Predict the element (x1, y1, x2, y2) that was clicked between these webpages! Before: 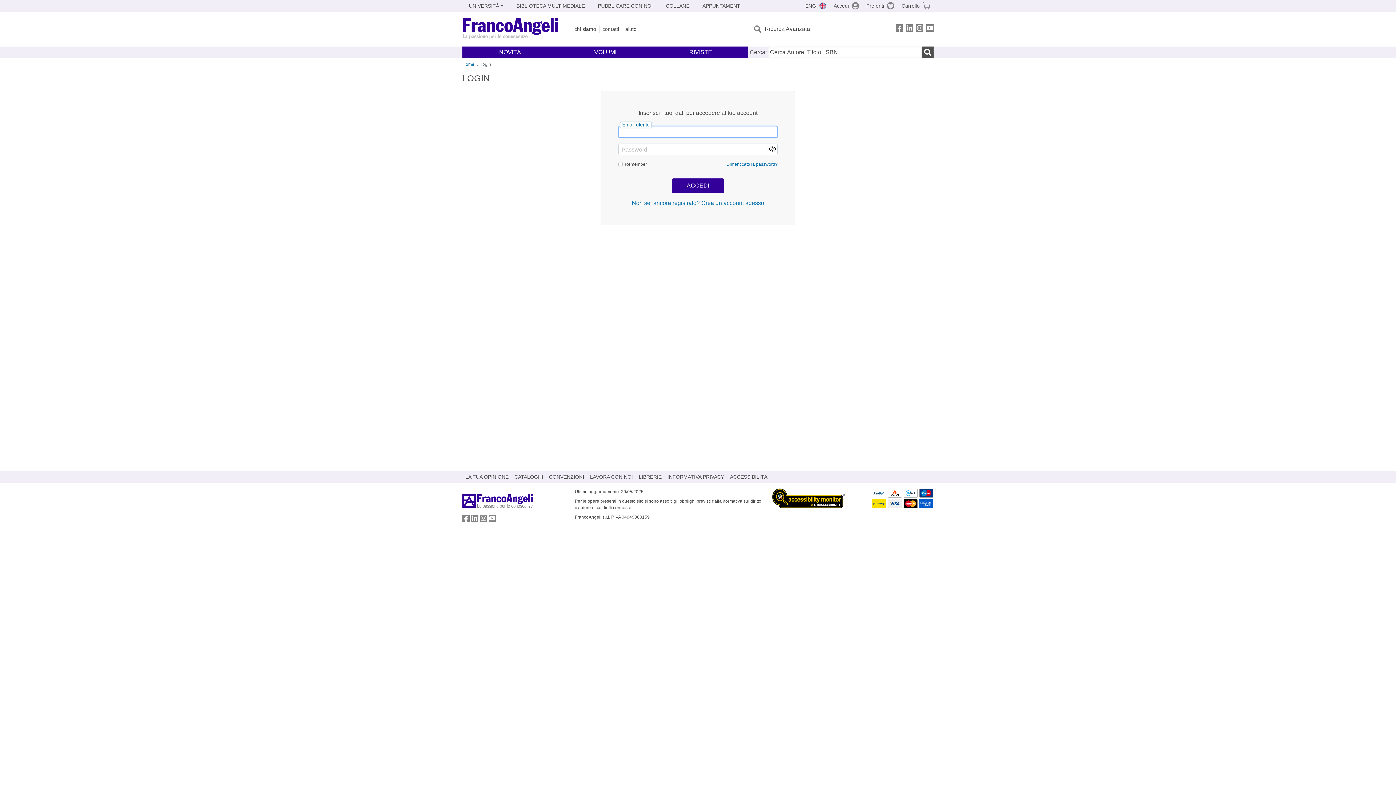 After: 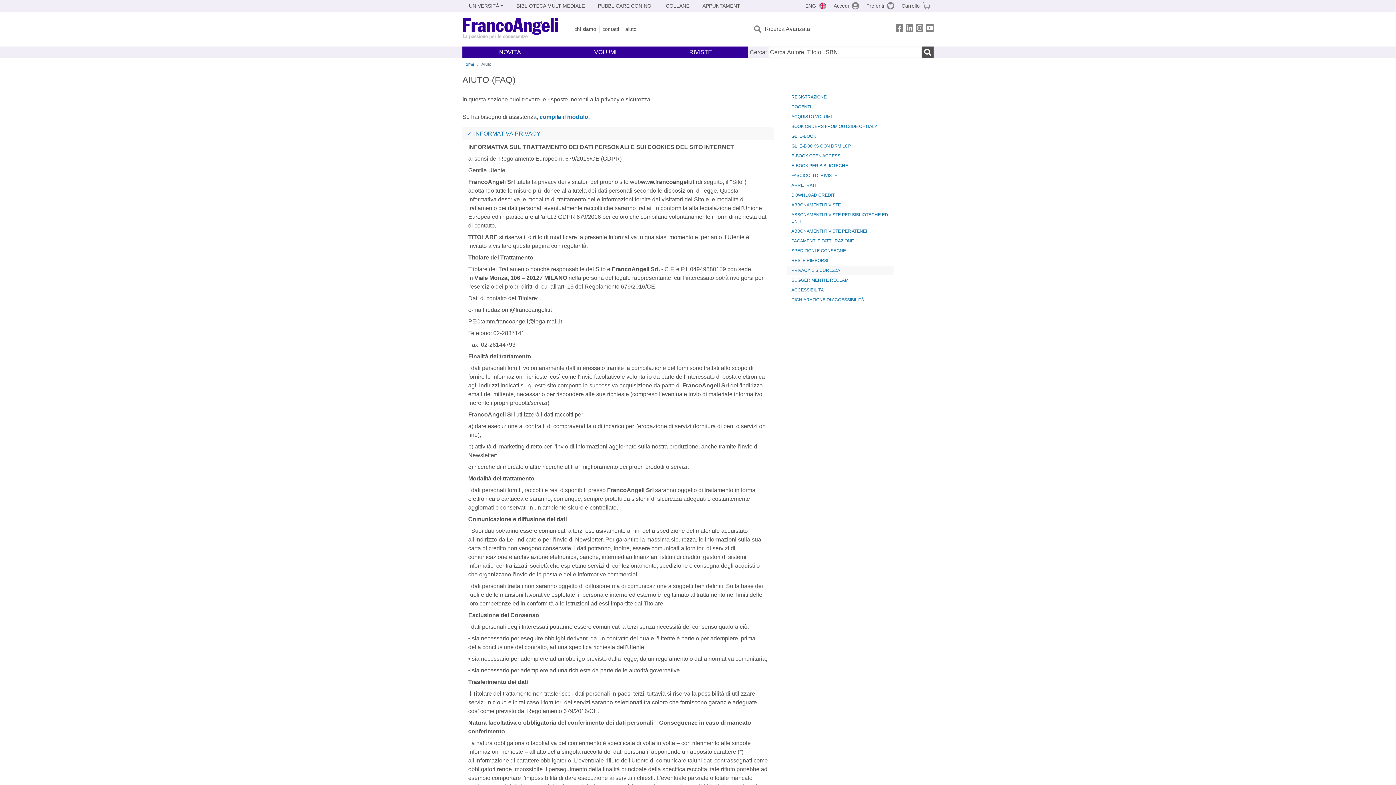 Action: label: INFORMATIVA PRIVACY bbox: (664, 471, 727, 482)